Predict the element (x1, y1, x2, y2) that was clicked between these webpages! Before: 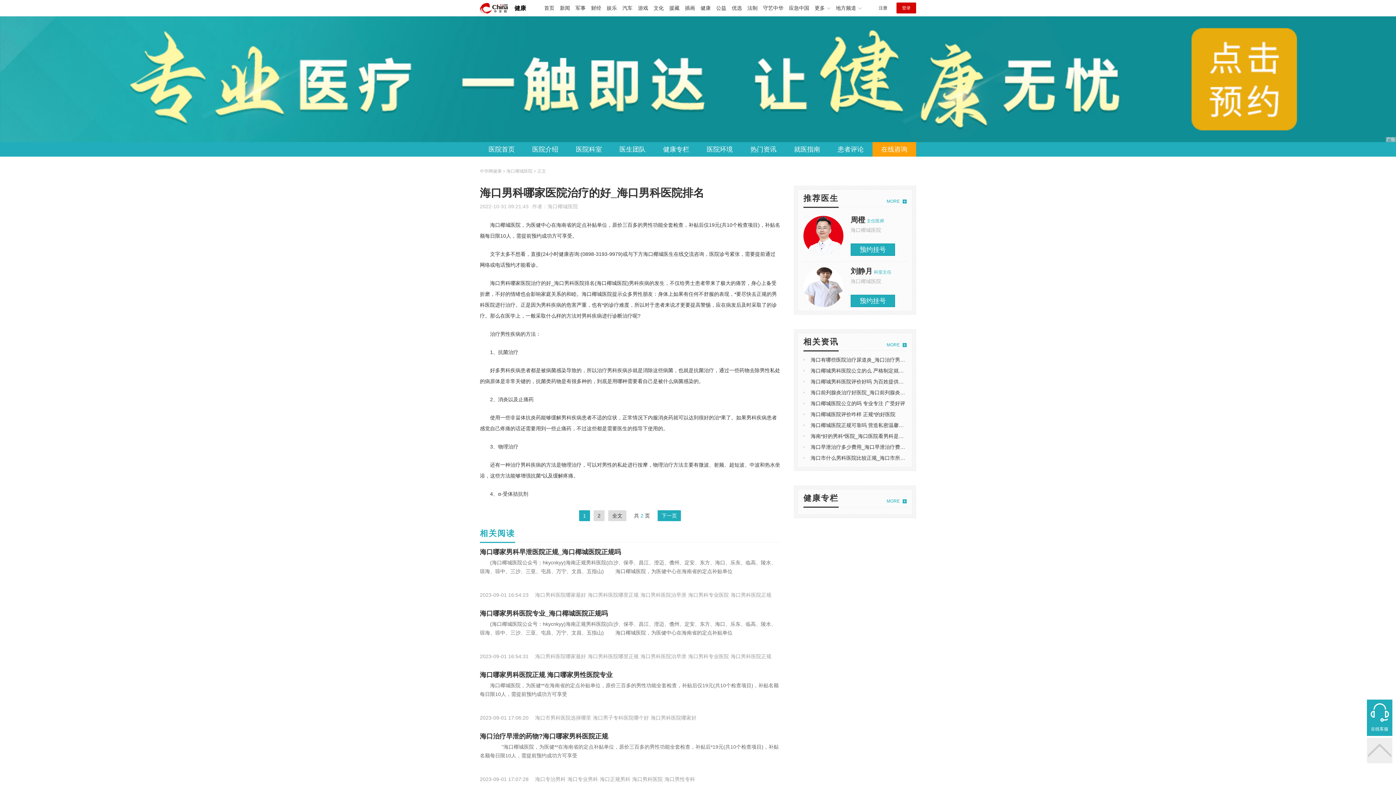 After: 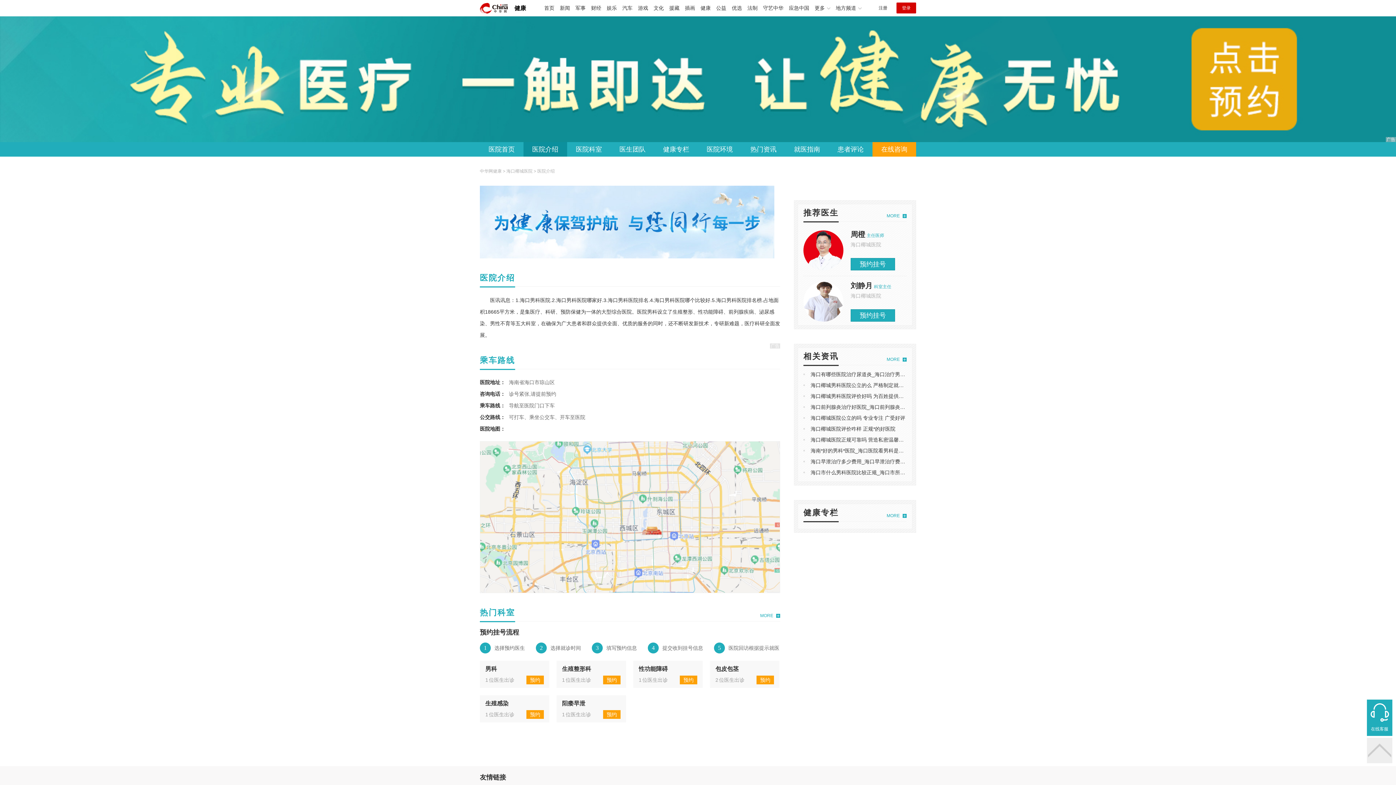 Action: label: 医院介绍 bbox: (523, 142, 567, 156)